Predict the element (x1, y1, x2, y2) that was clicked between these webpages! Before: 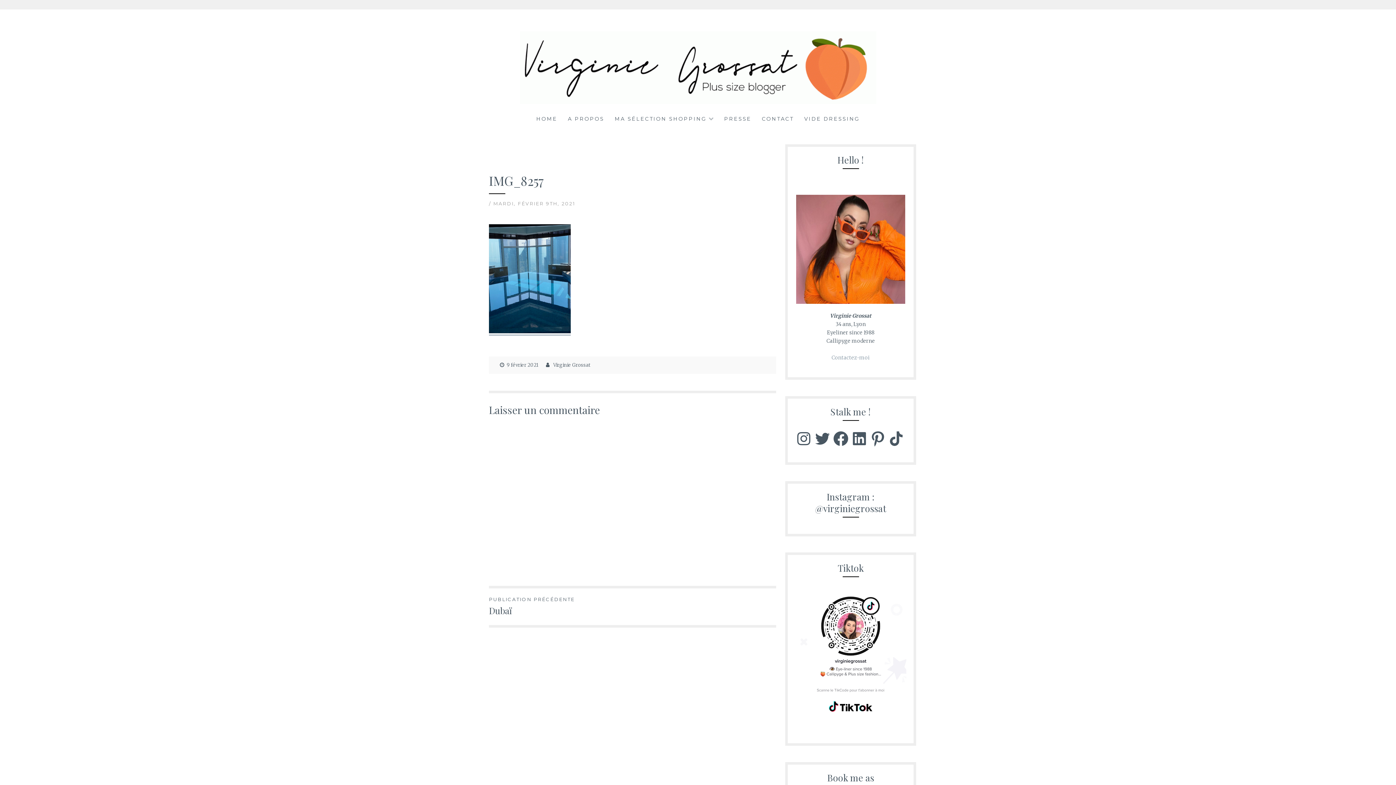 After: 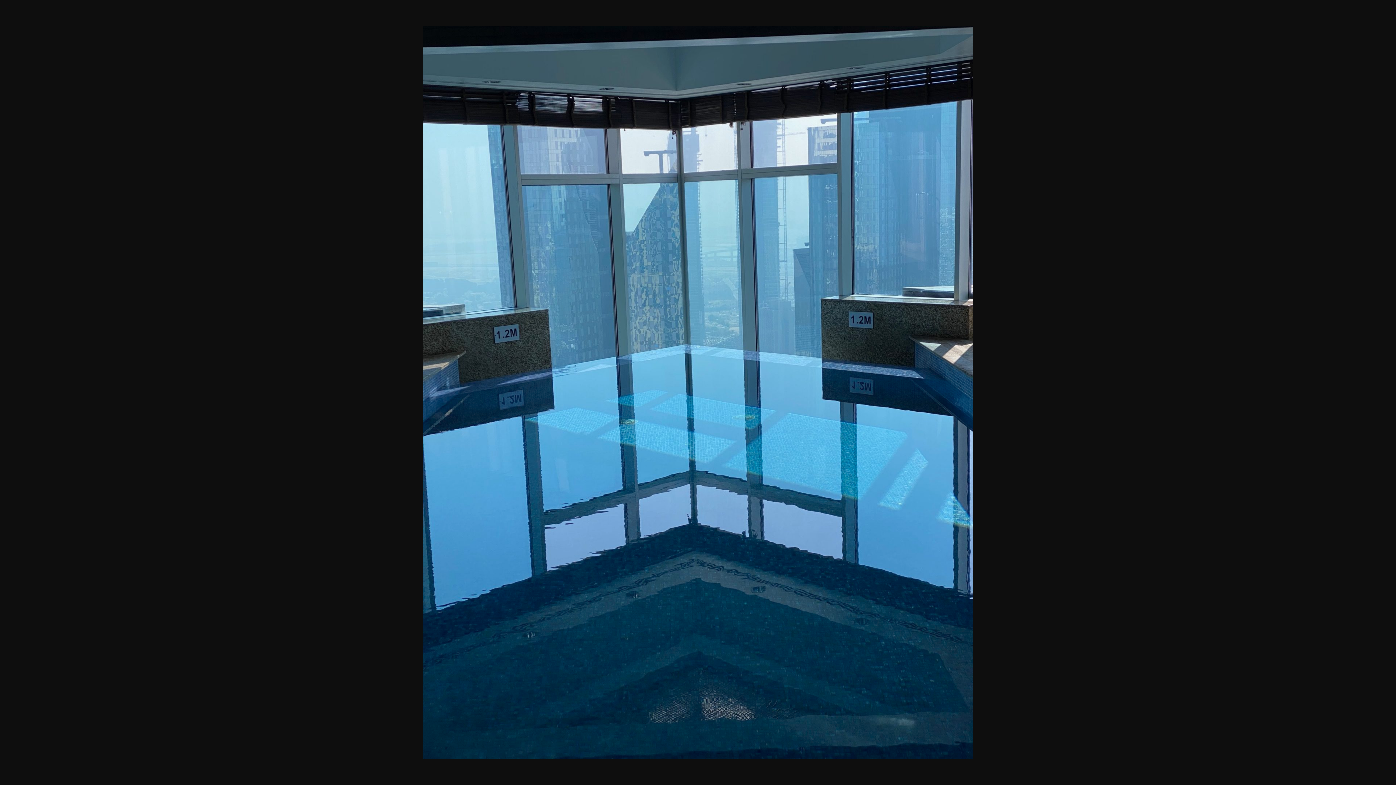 Action: bbox: (489, 327, 570, 335)